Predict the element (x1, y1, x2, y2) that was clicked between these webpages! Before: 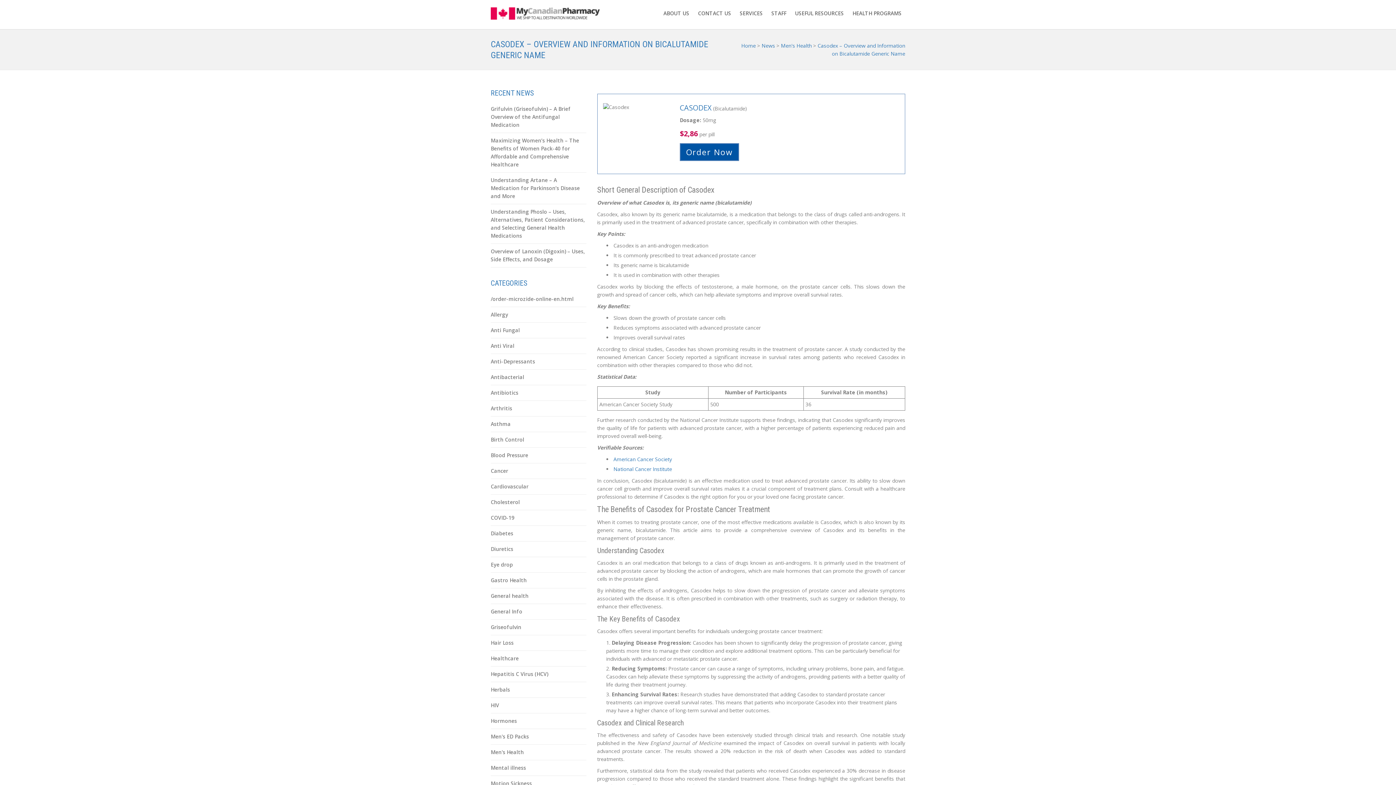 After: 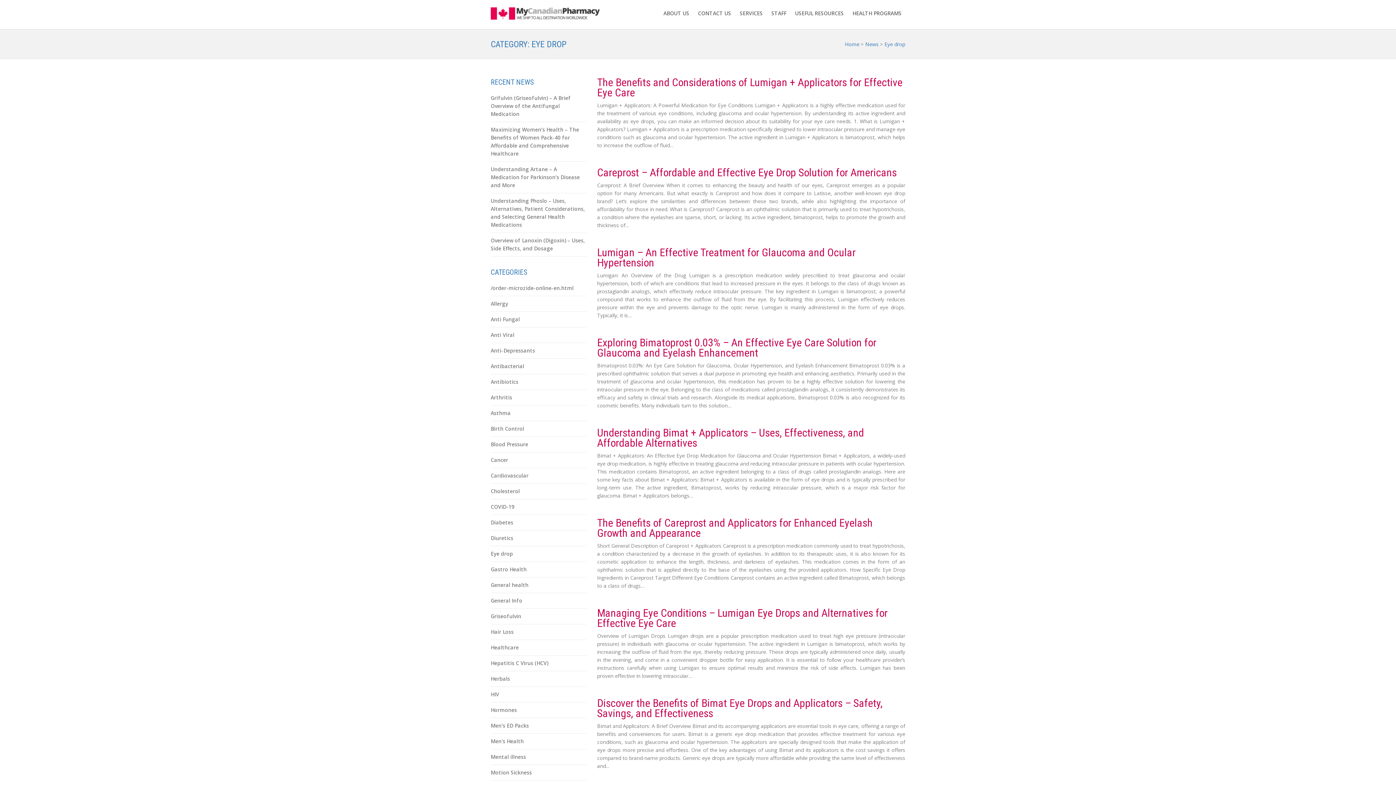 Action: bbox: (490, 557, 586, 573) label: Eye drop